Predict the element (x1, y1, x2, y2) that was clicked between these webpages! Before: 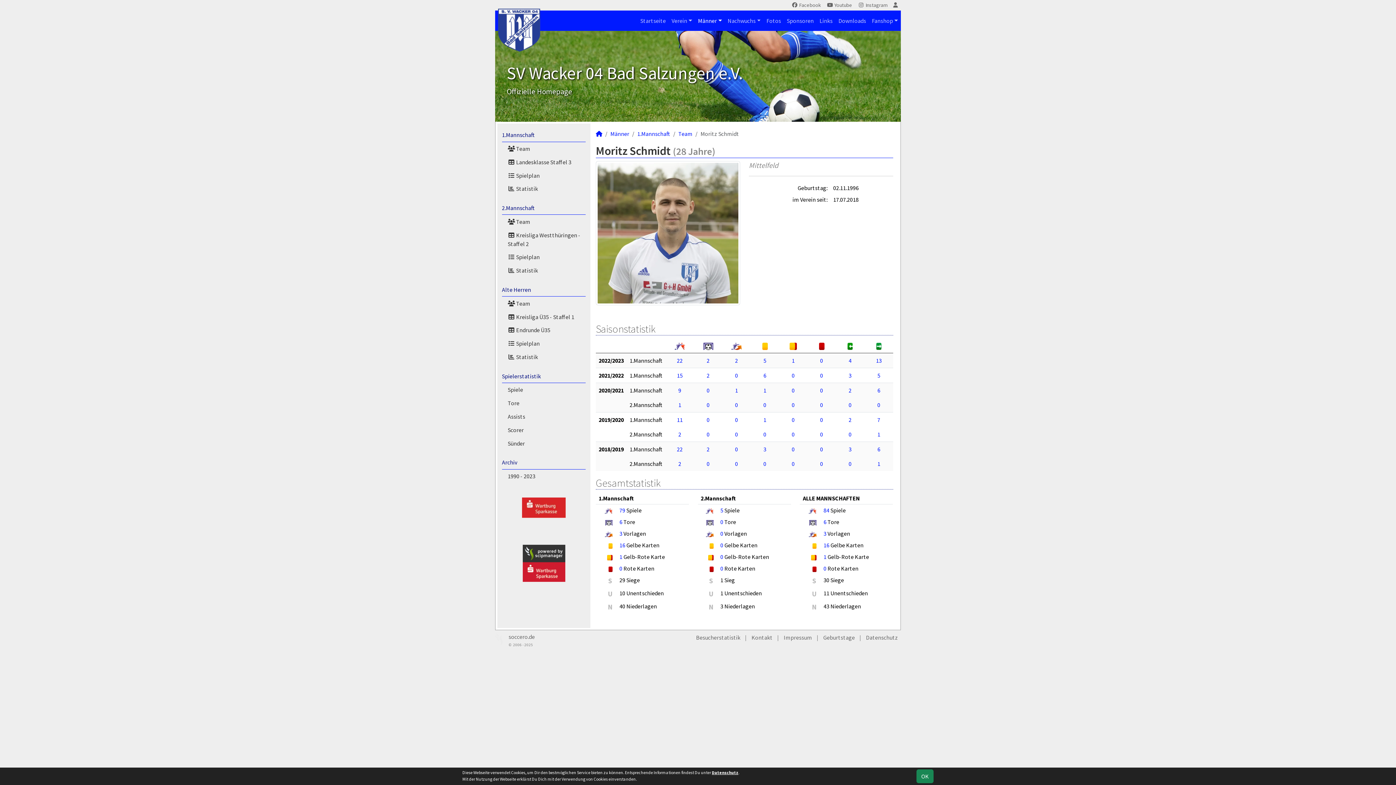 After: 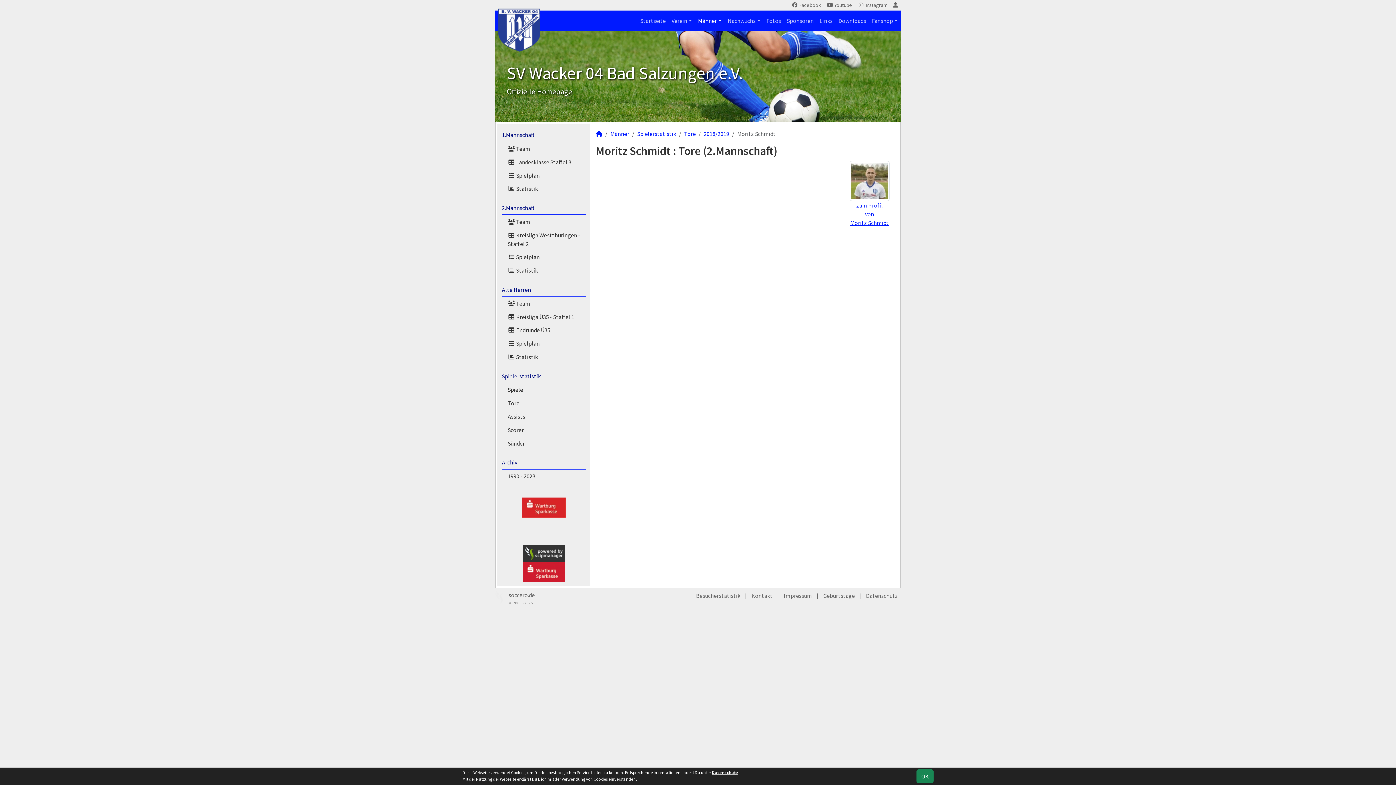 Action: bbox: (706, 460, 709, 467) label: 0